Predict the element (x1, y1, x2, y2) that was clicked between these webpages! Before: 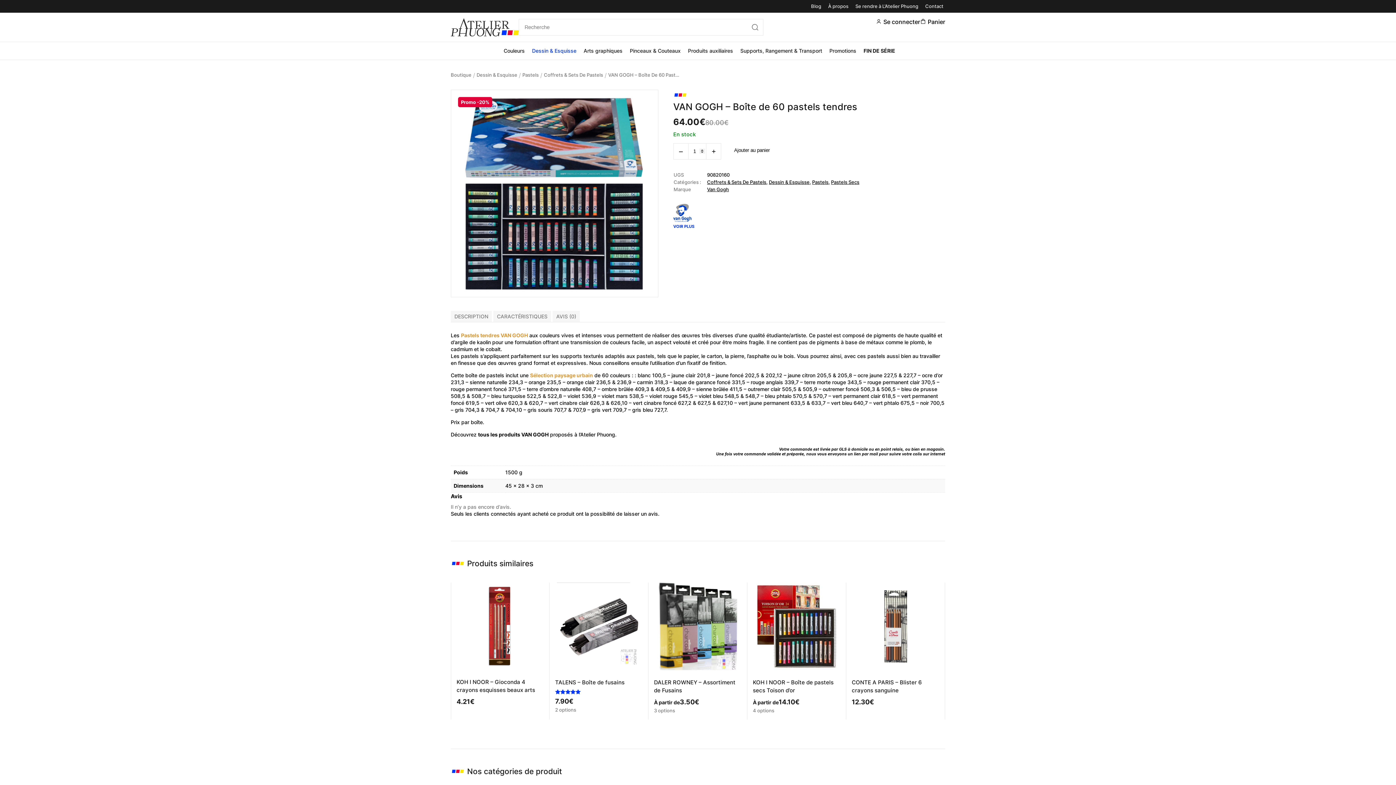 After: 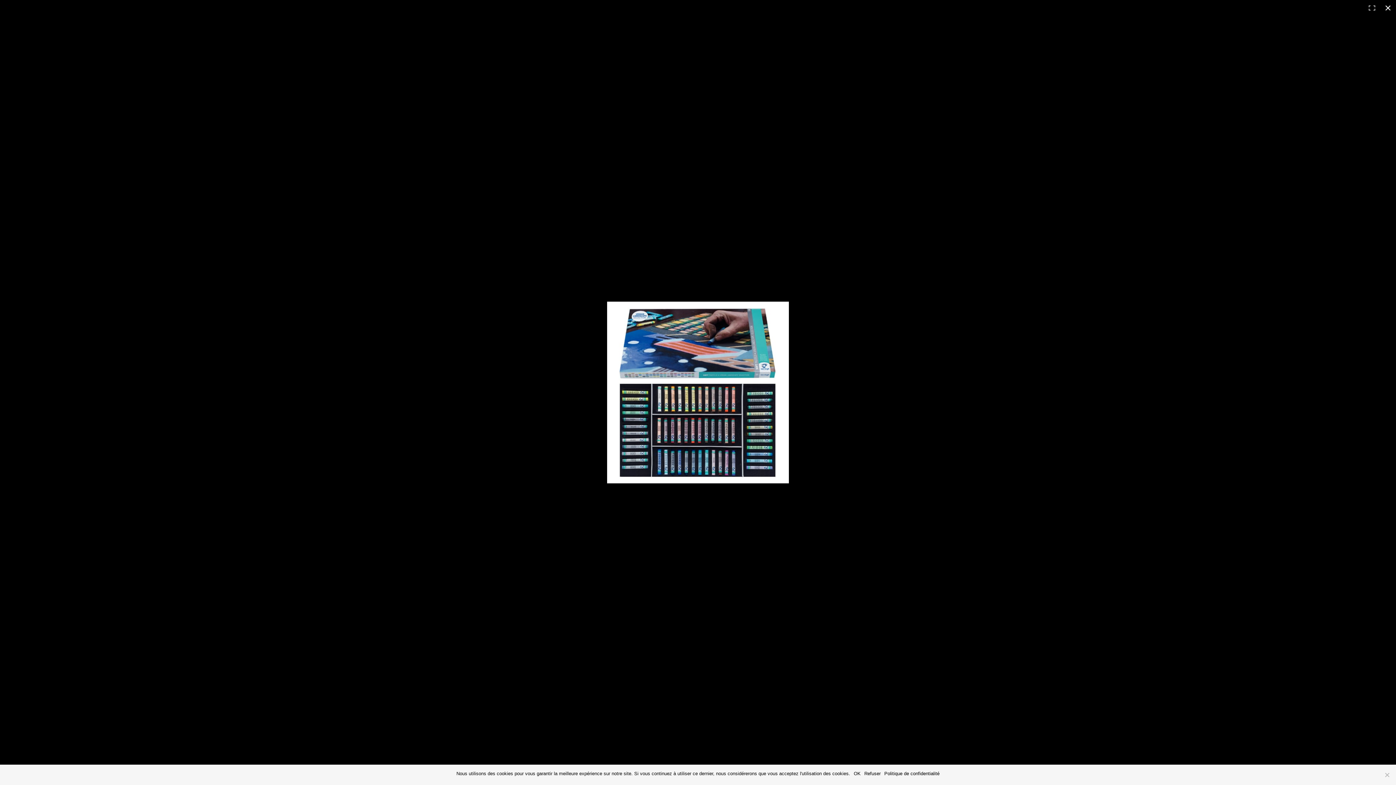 Action: bbox: (451, 90, 658, 297)